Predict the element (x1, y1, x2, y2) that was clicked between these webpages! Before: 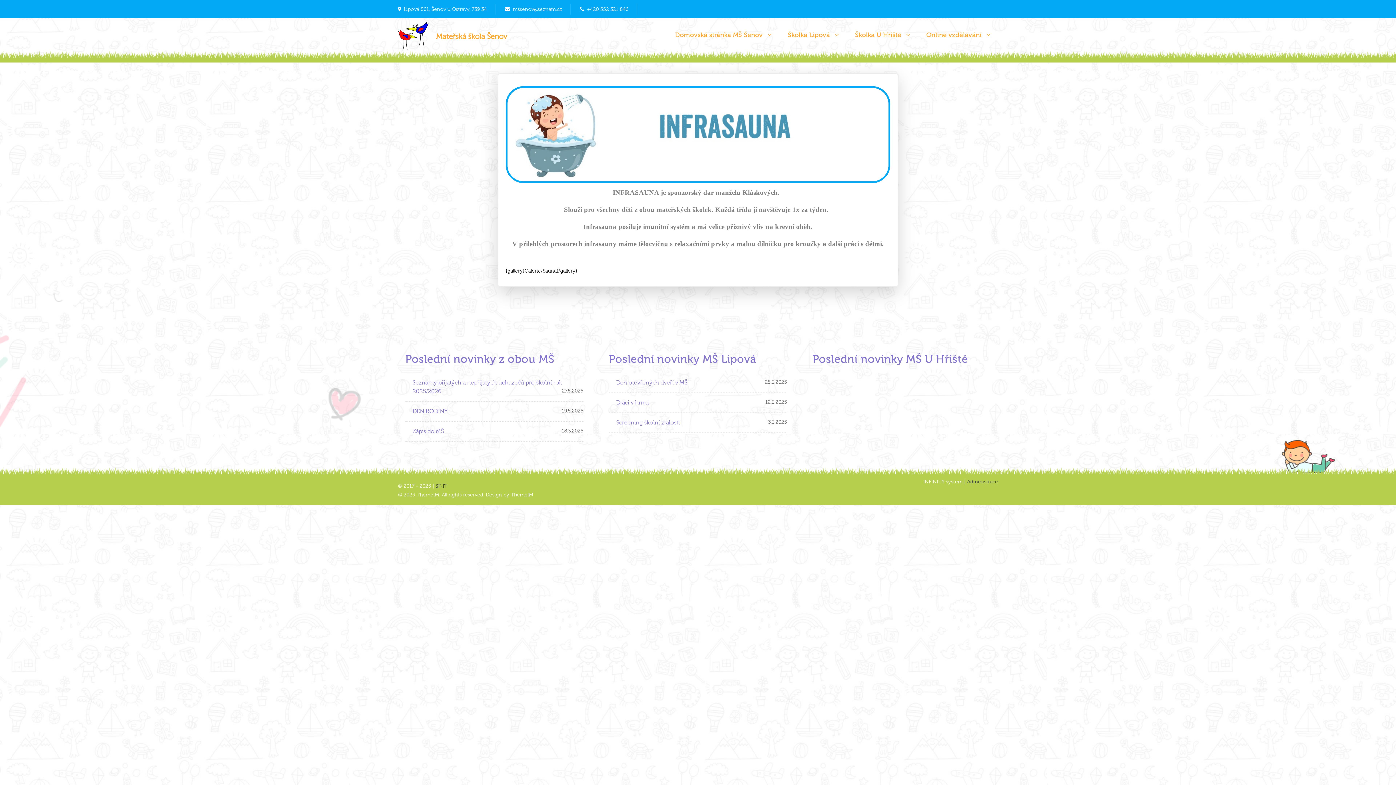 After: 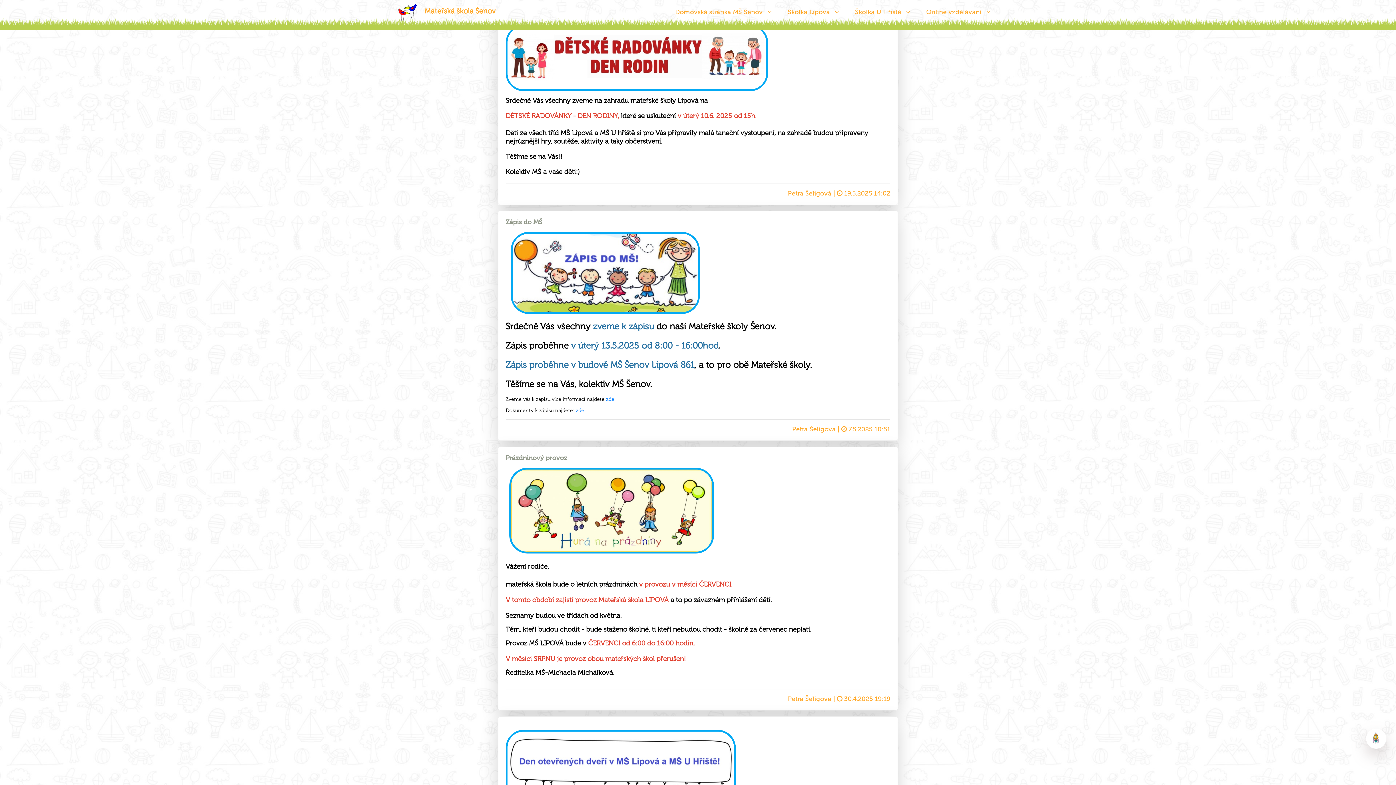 Action: bbox: (412, 408, 447, 414) label: DEN RODINY